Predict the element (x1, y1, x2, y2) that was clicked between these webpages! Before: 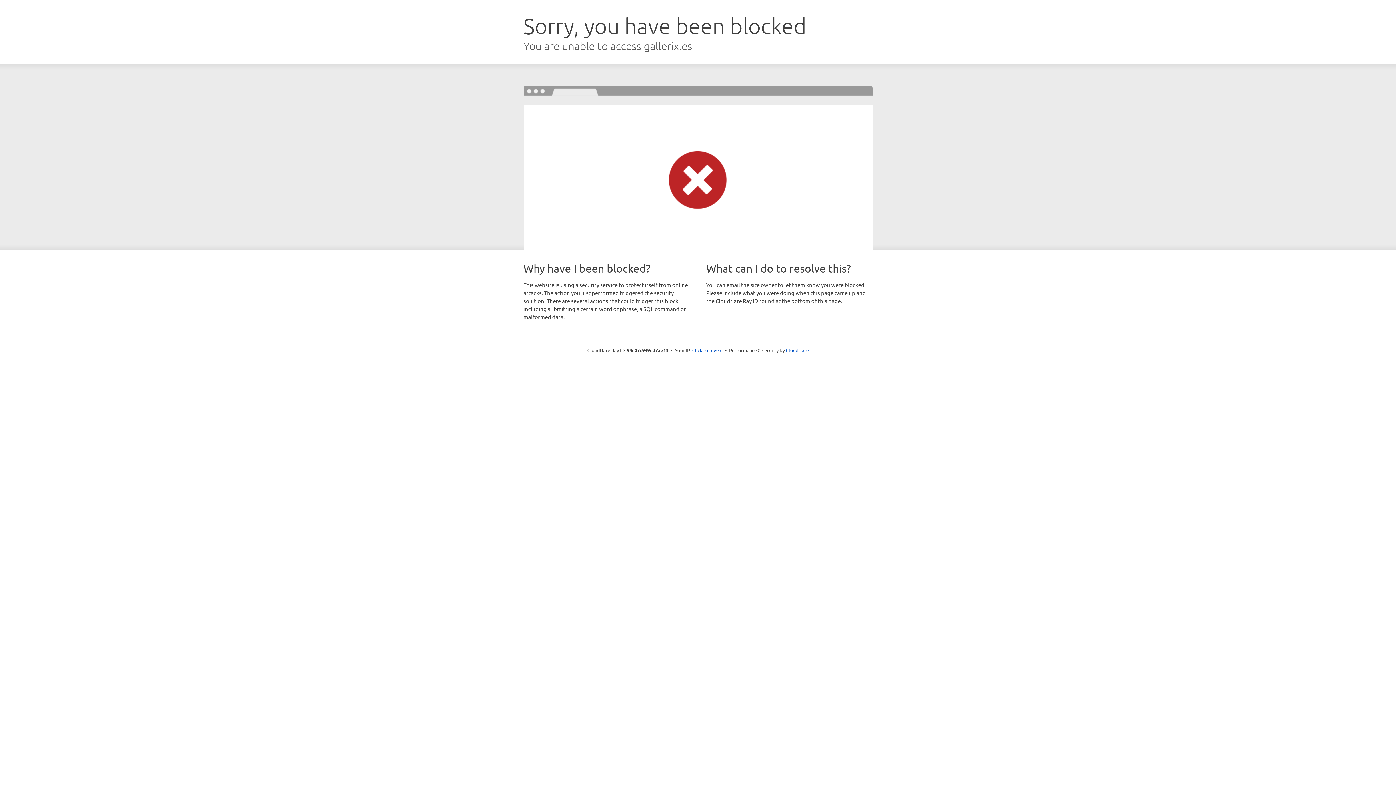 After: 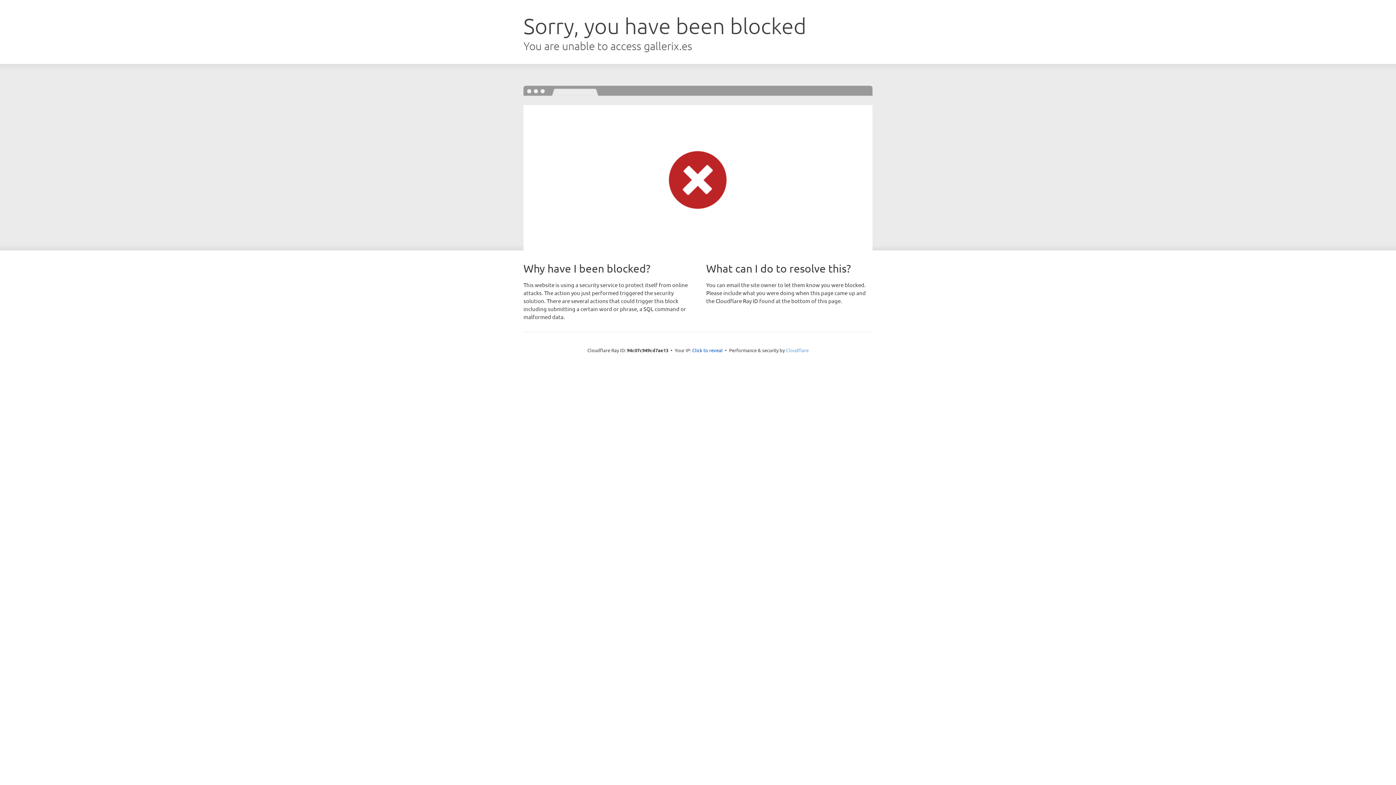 Action: label: Cloudflare bbox: (786, 347, 808, 353)